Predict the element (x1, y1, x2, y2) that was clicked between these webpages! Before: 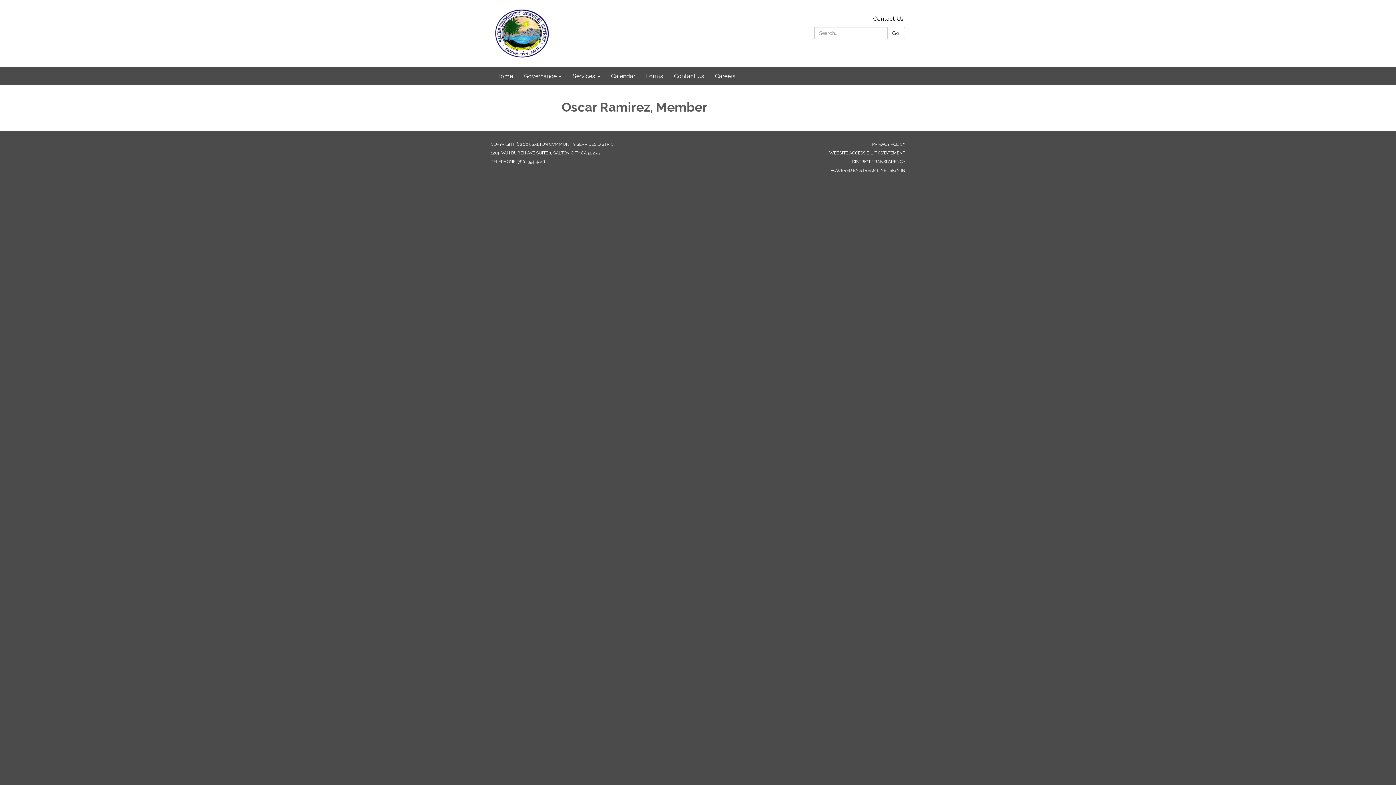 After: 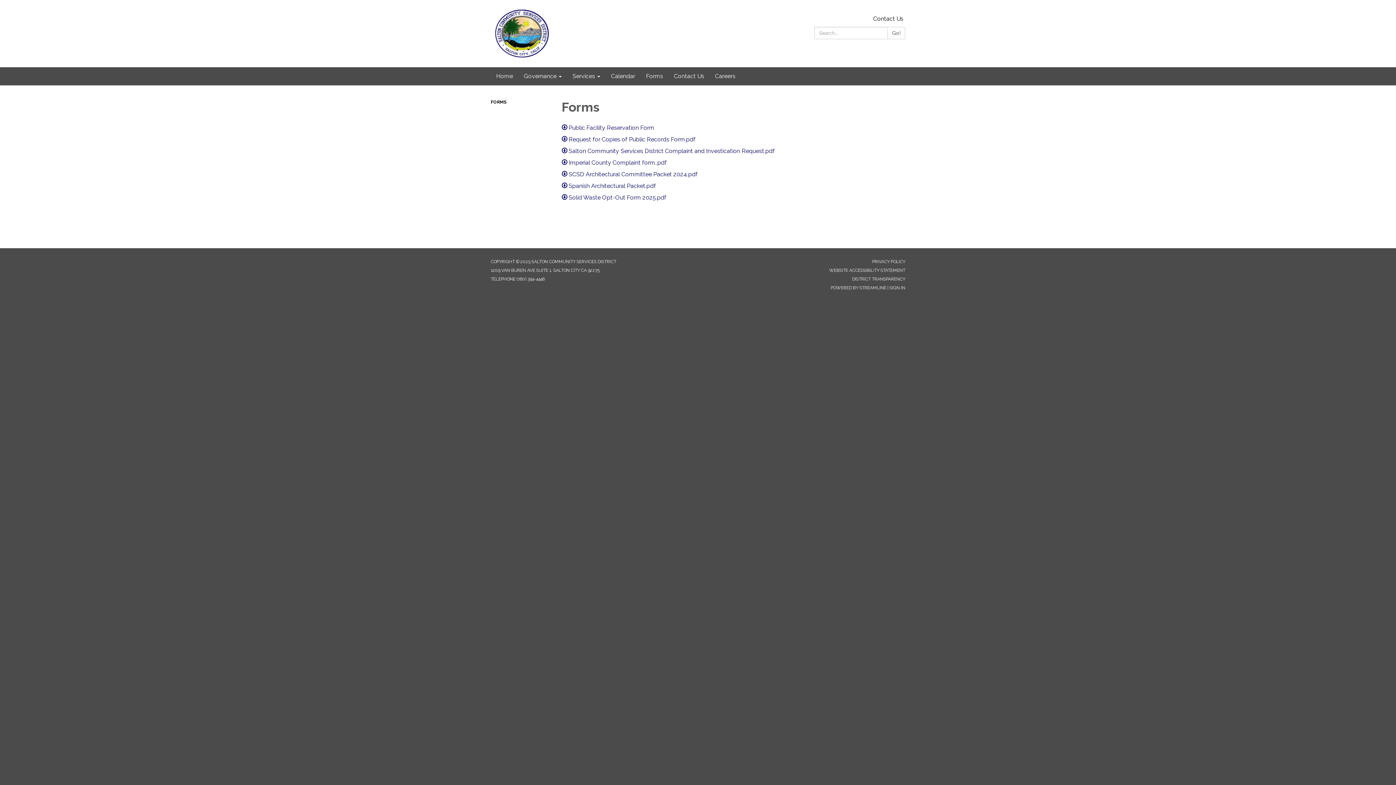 Action: label: Forms bbox: (640, 67, 668, 85)